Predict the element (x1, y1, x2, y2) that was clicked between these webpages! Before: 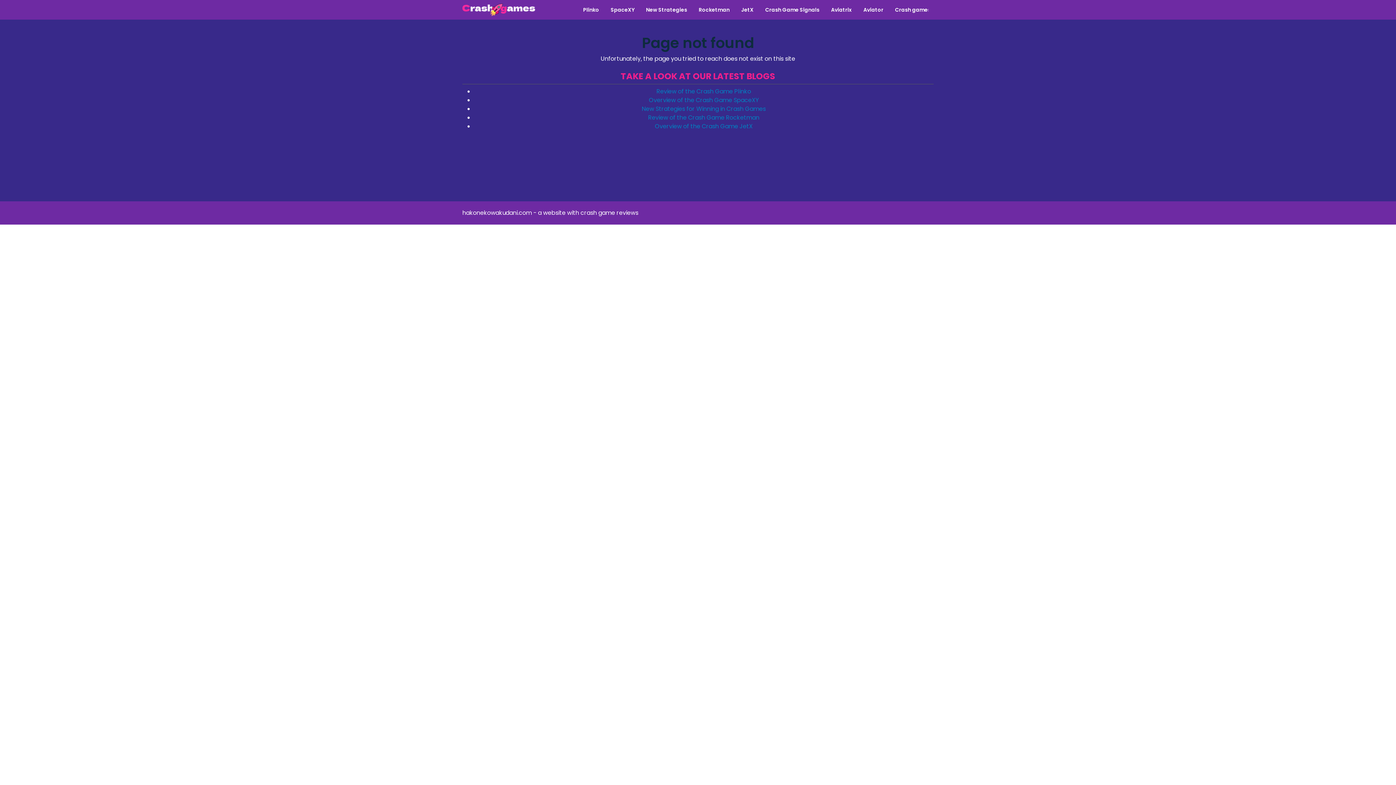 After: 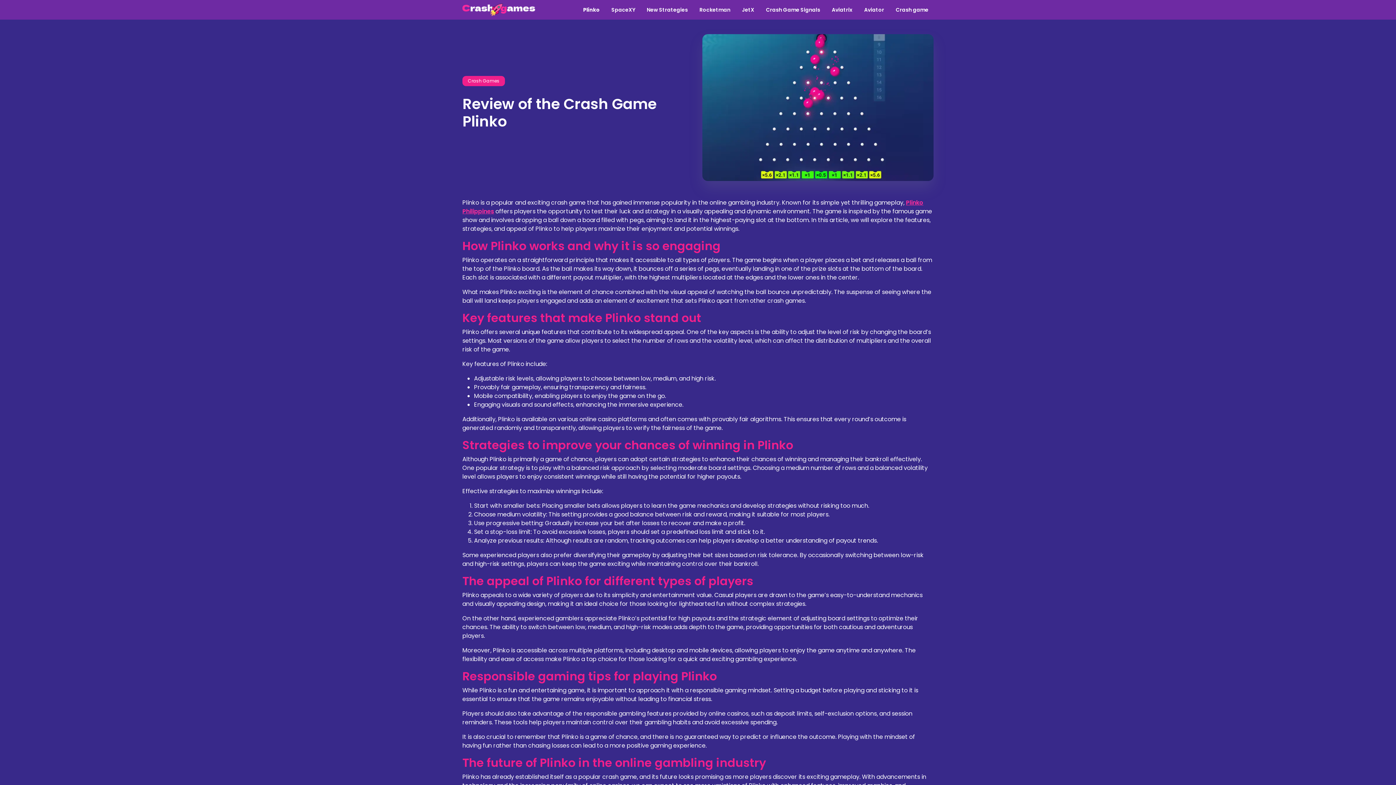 Action: bbox: (656, 87, 751, 95) label: Review of the Crash Game Plinko